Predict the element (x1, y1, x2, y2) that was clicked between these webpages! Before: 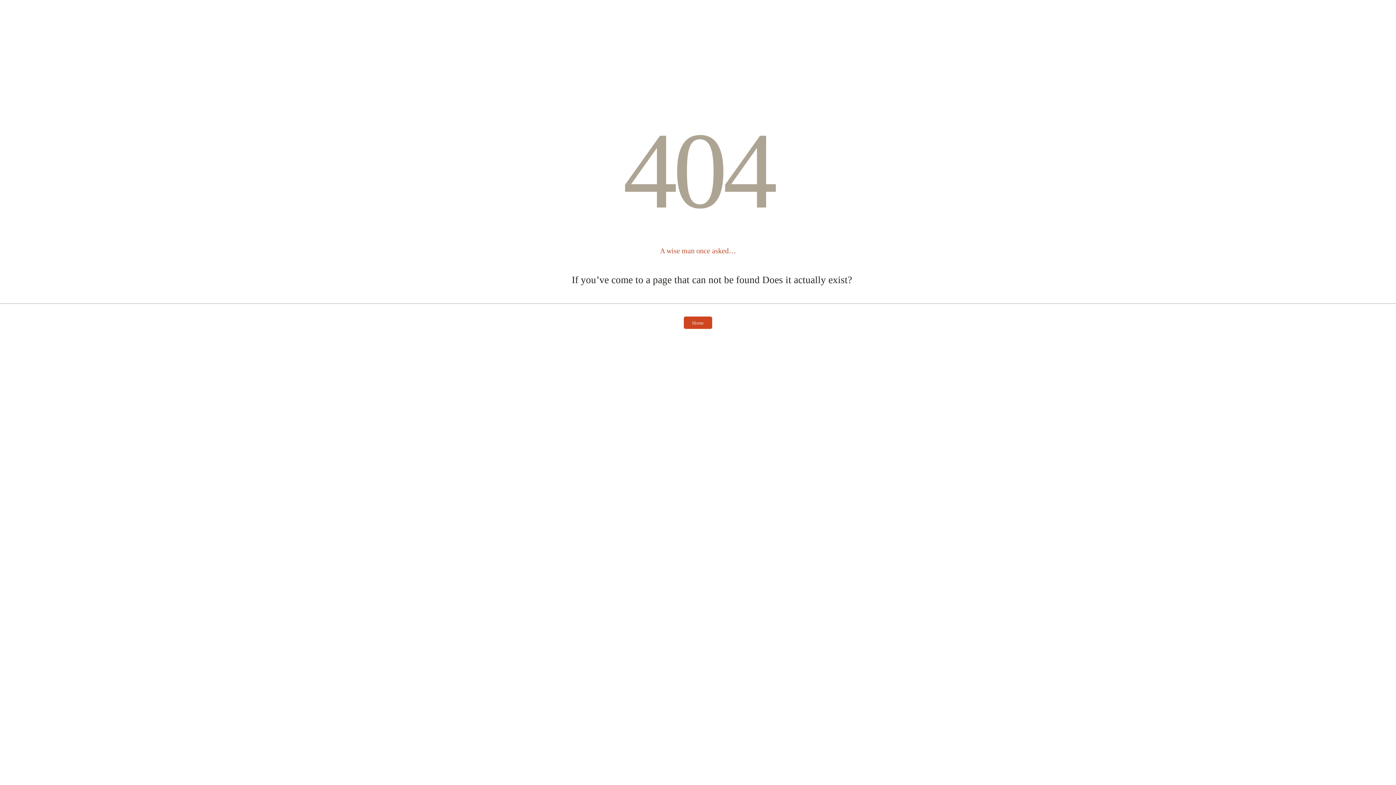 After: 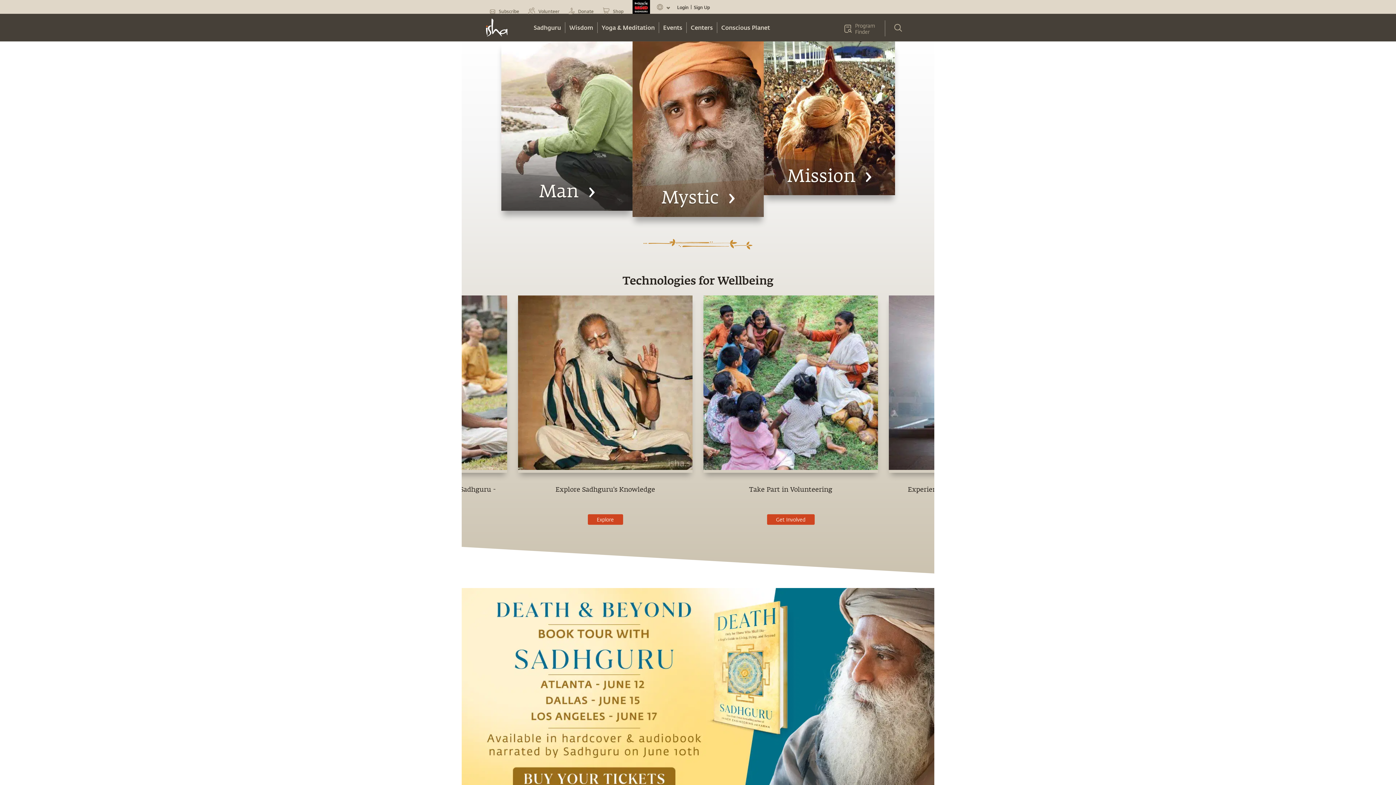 Action: bbox: (684, 319, 712, 325) label: Home